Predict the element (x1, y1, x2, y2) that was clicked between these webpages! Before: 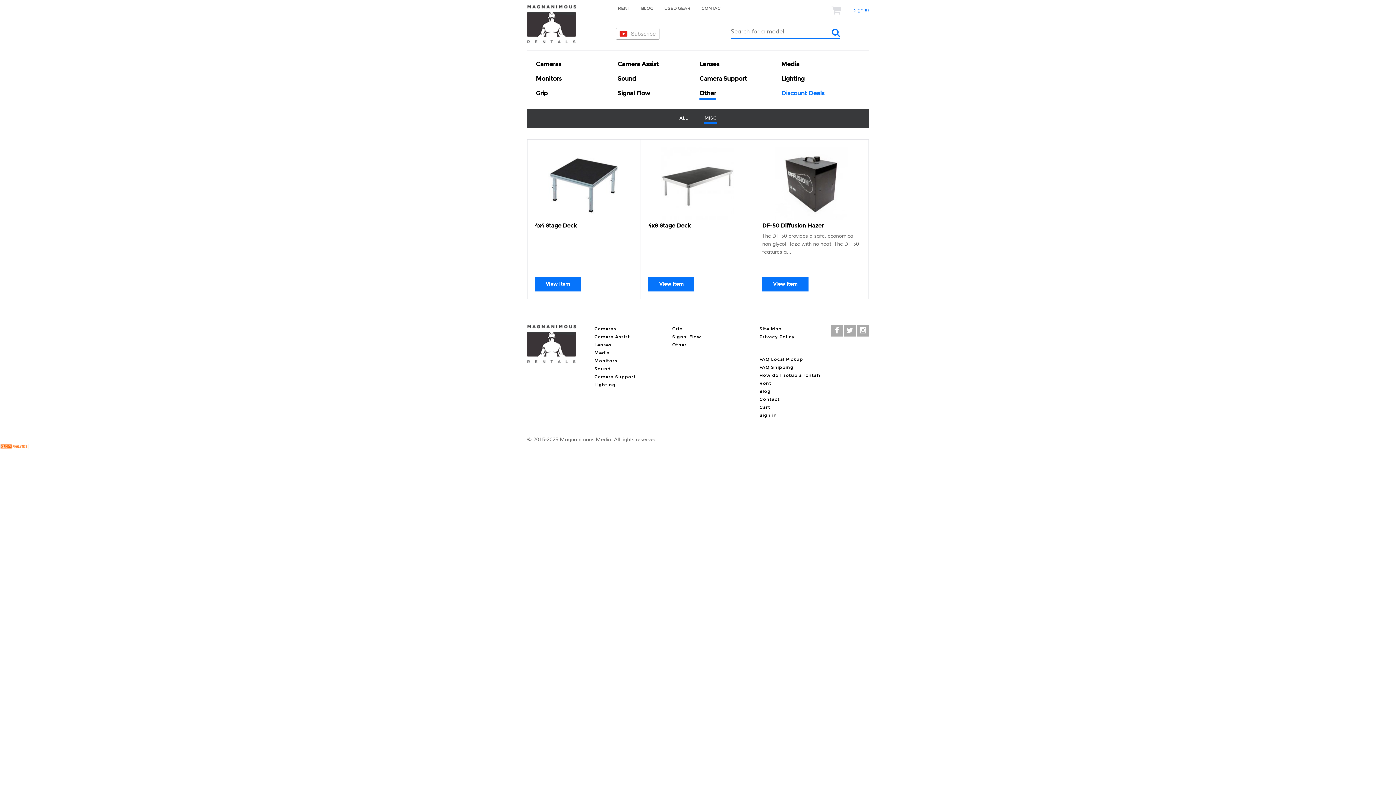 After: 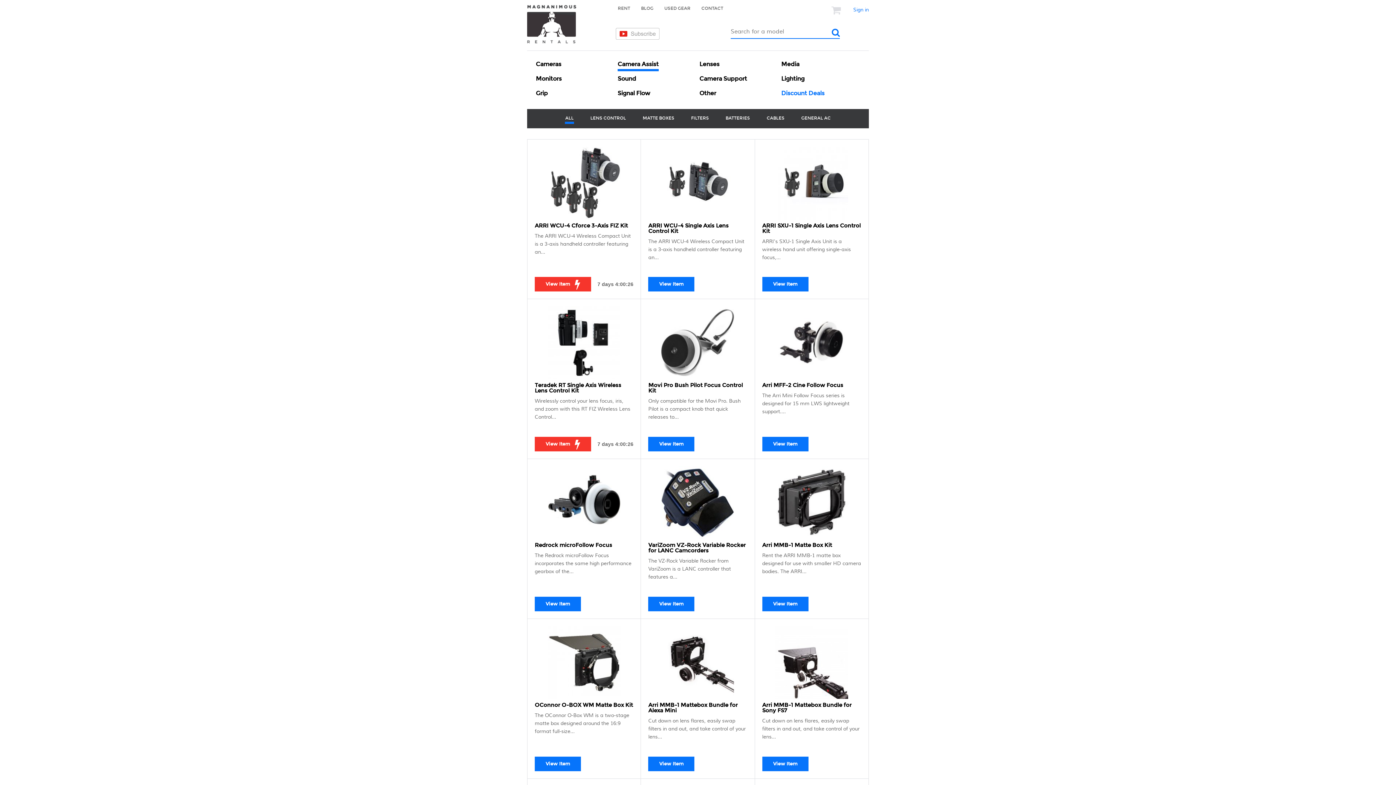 Action: bbox: (594, 334, 630, 339) label: Camera Assist